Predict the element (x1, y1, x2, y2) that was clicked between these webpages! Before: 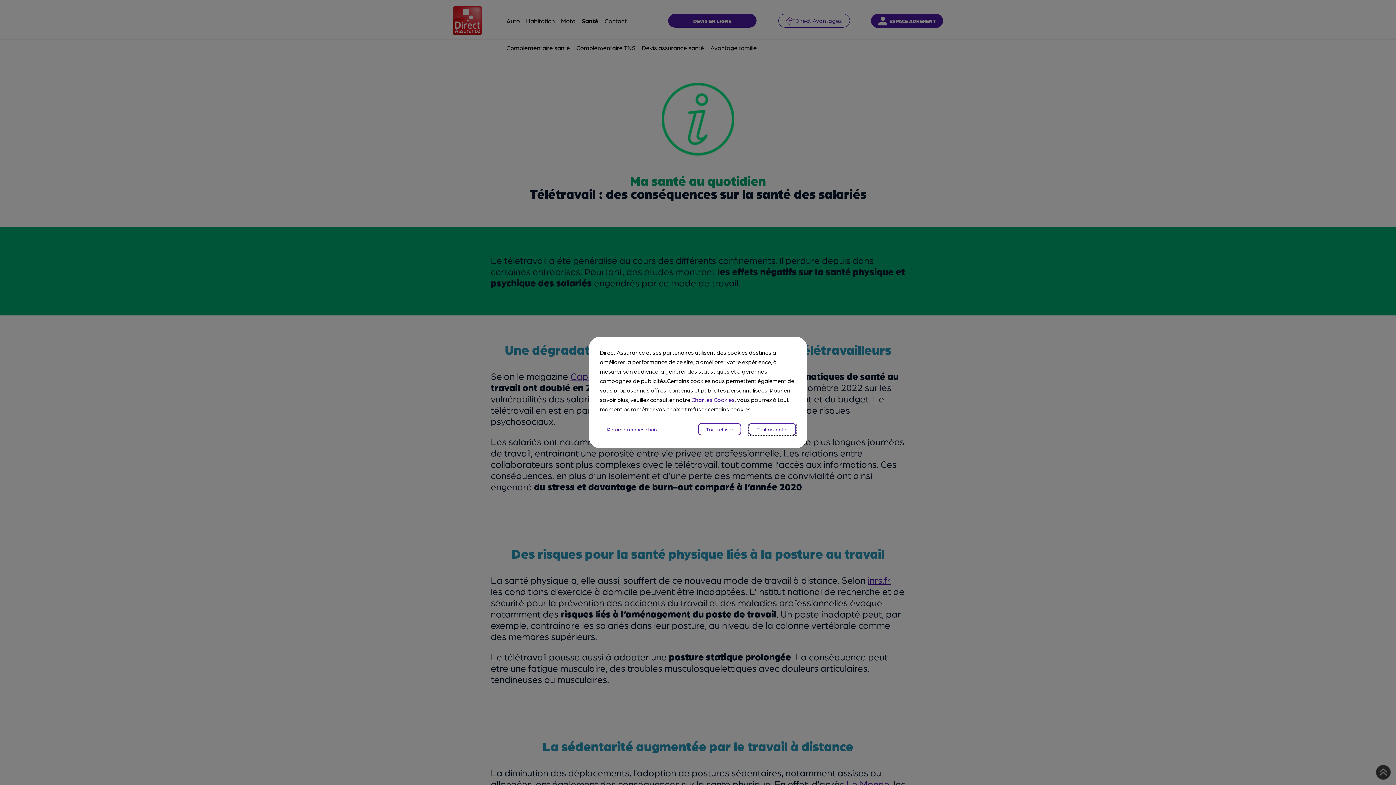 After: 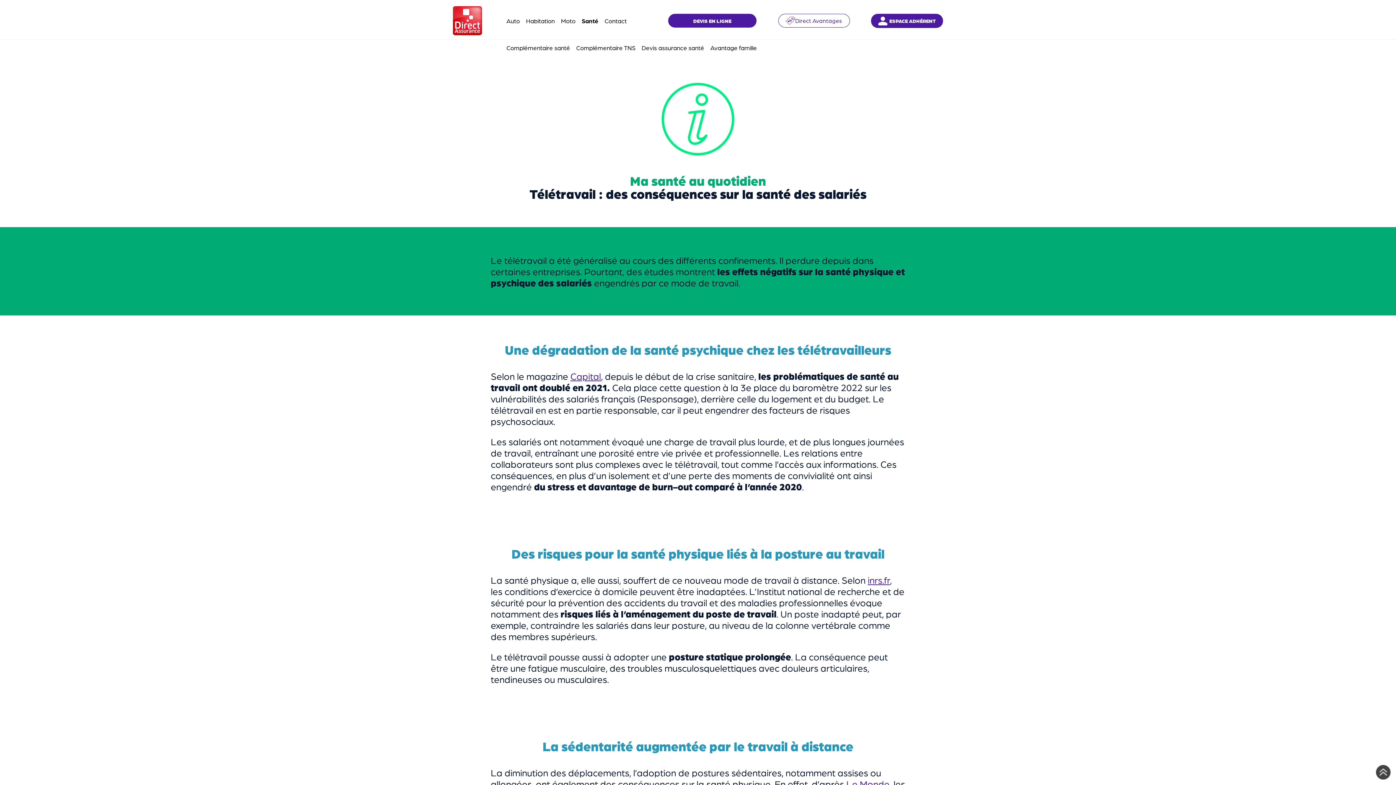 Action: label: Tout accepter bbox: (748, 423, 796, 435)